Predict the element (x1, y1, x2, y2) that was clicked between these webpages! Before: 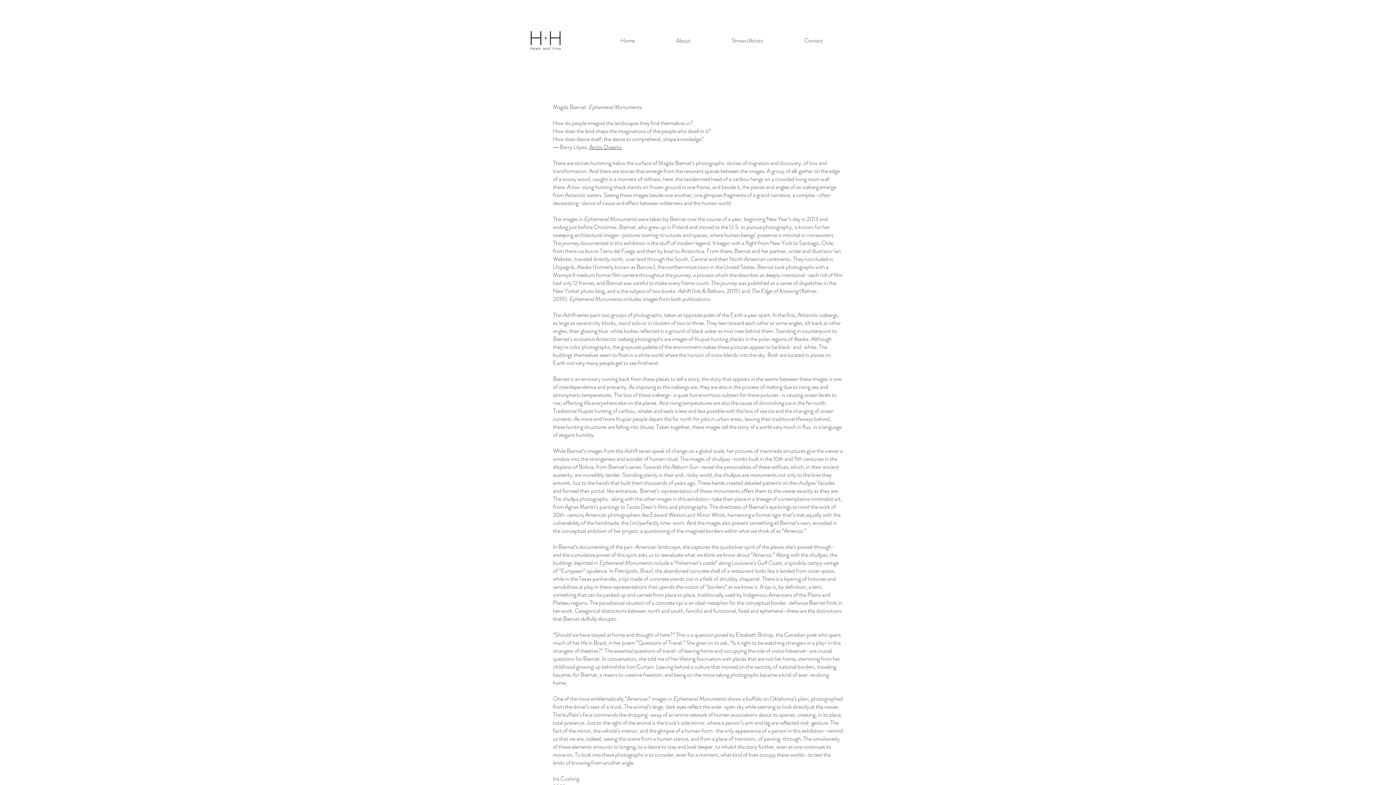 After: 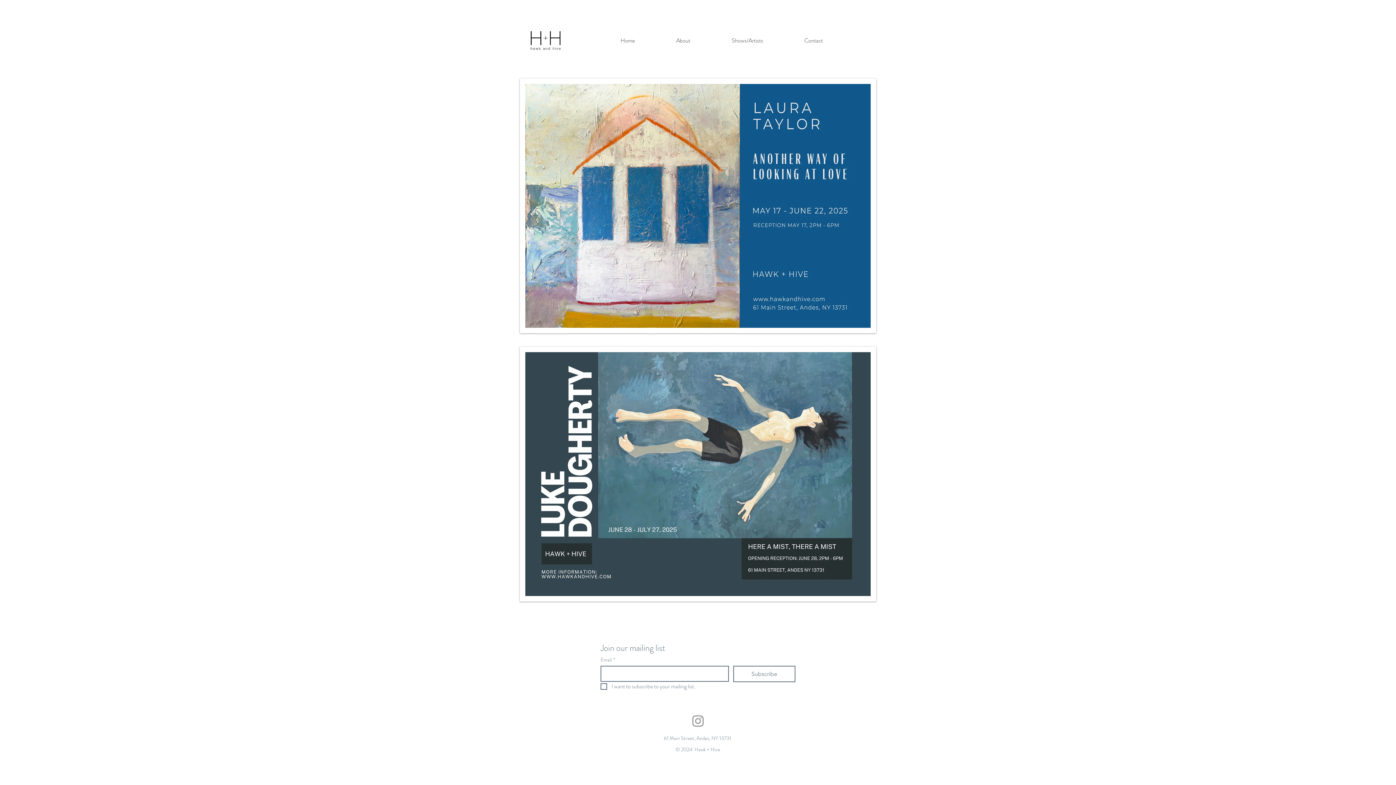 Action: bbox: (528, 28, 563, 53)